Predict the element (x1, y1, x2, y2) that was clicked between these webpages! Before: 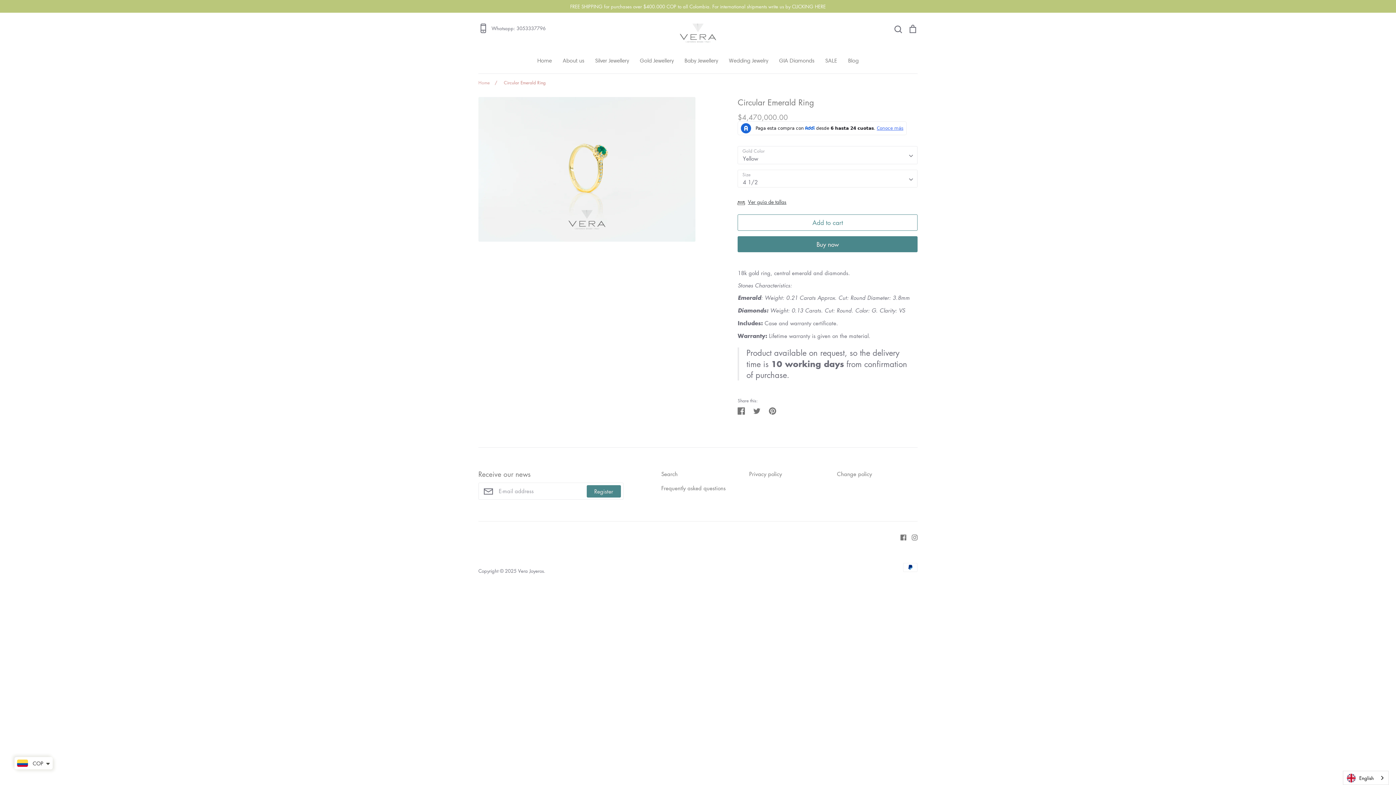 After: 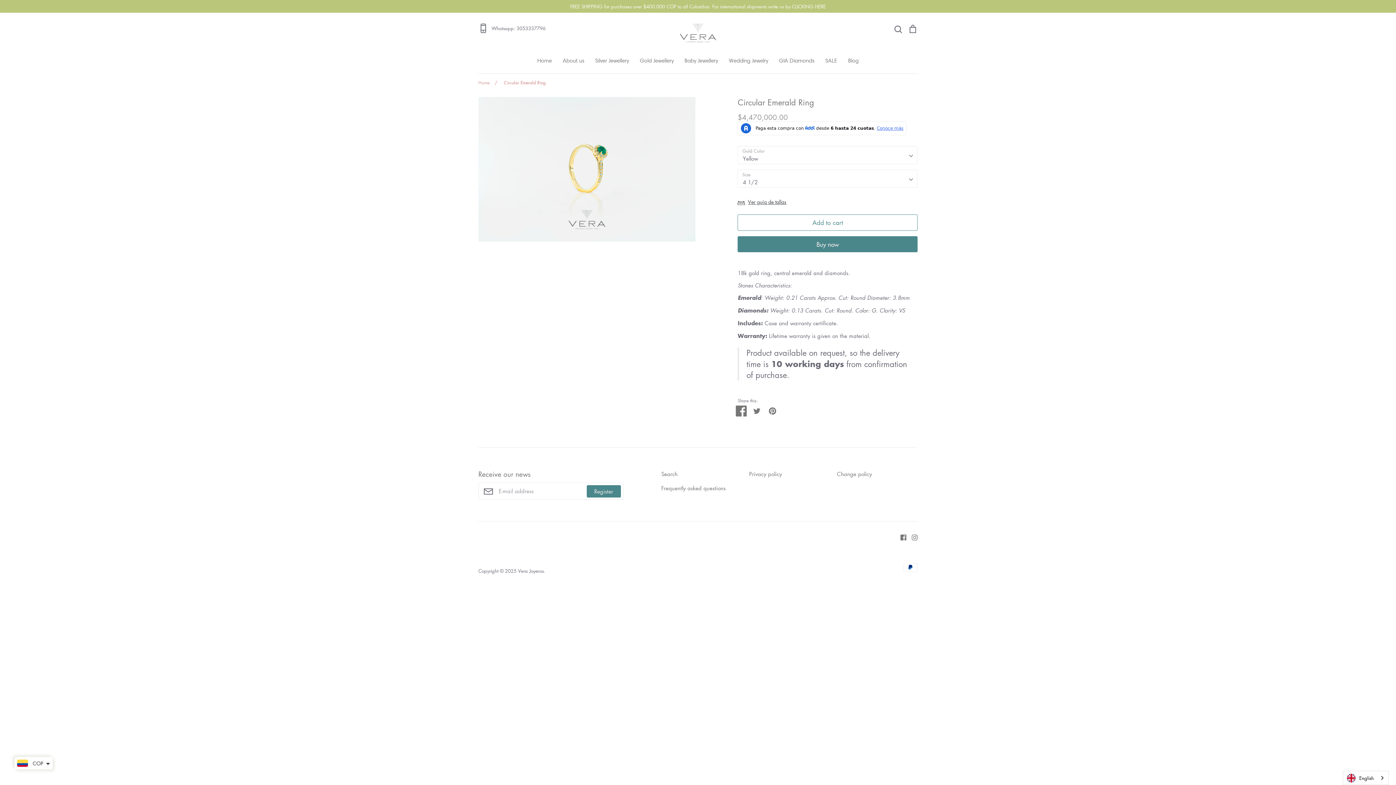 Action: bbox: (737, 406, 745, 413) label: Share on Facebook